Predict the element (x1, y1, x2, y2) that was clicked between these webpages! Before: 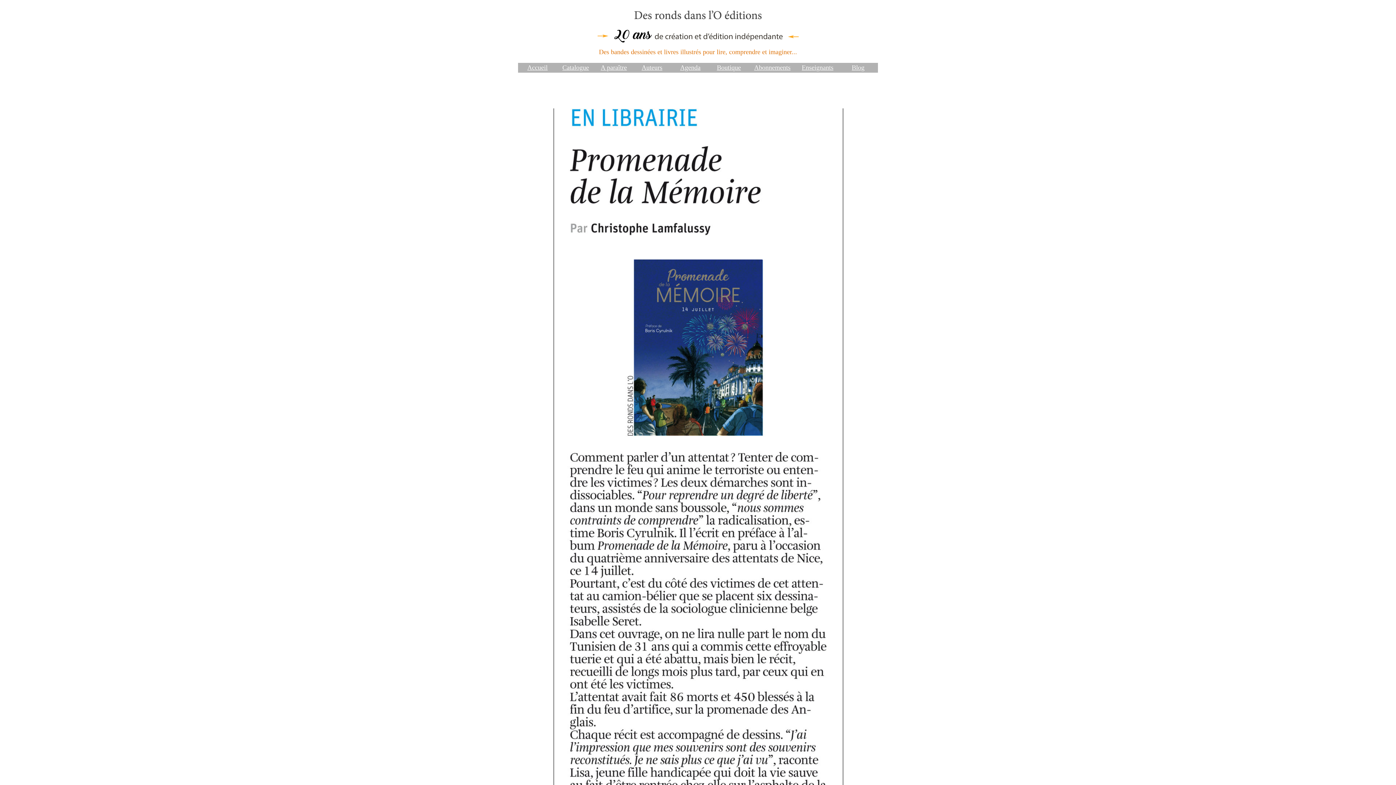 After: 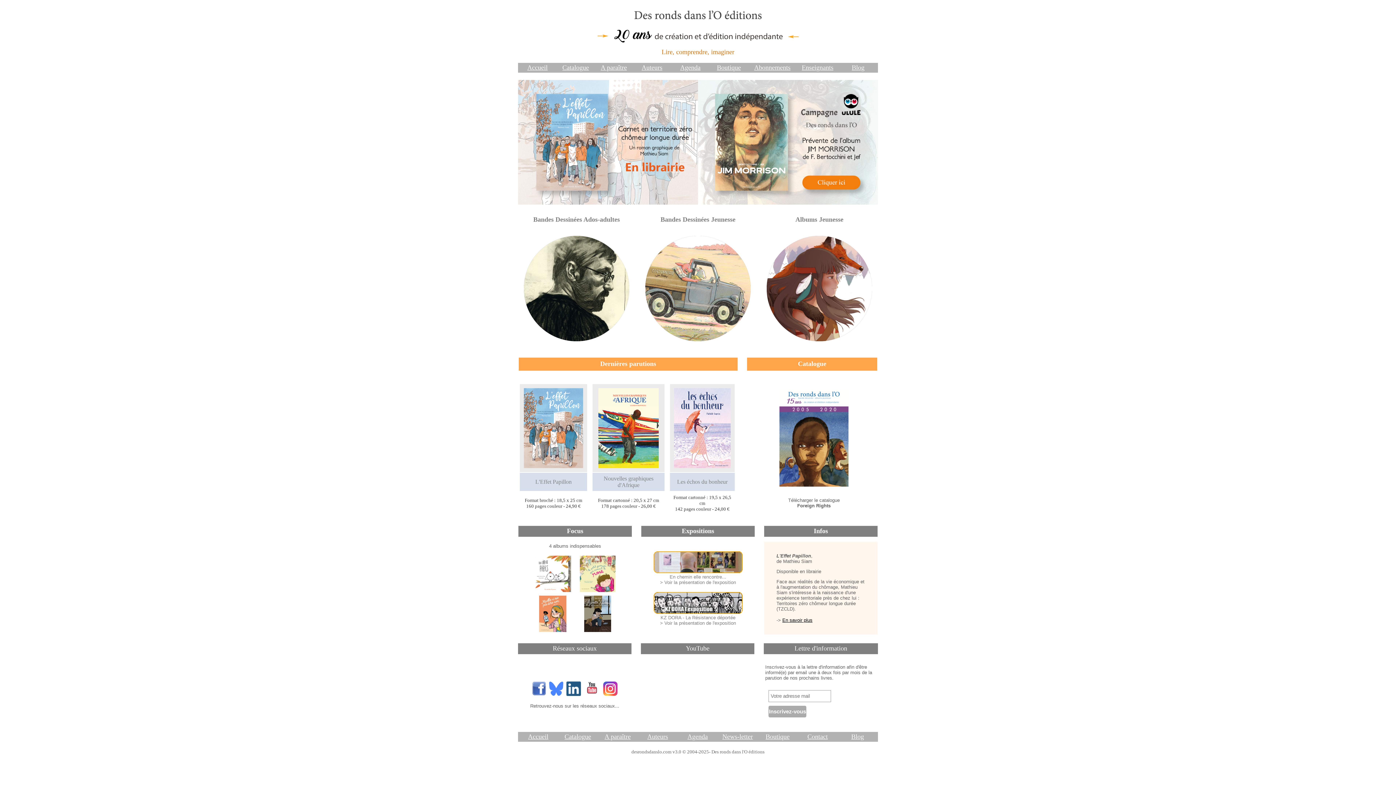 Action: bbox: (634, 19, 761, 25)